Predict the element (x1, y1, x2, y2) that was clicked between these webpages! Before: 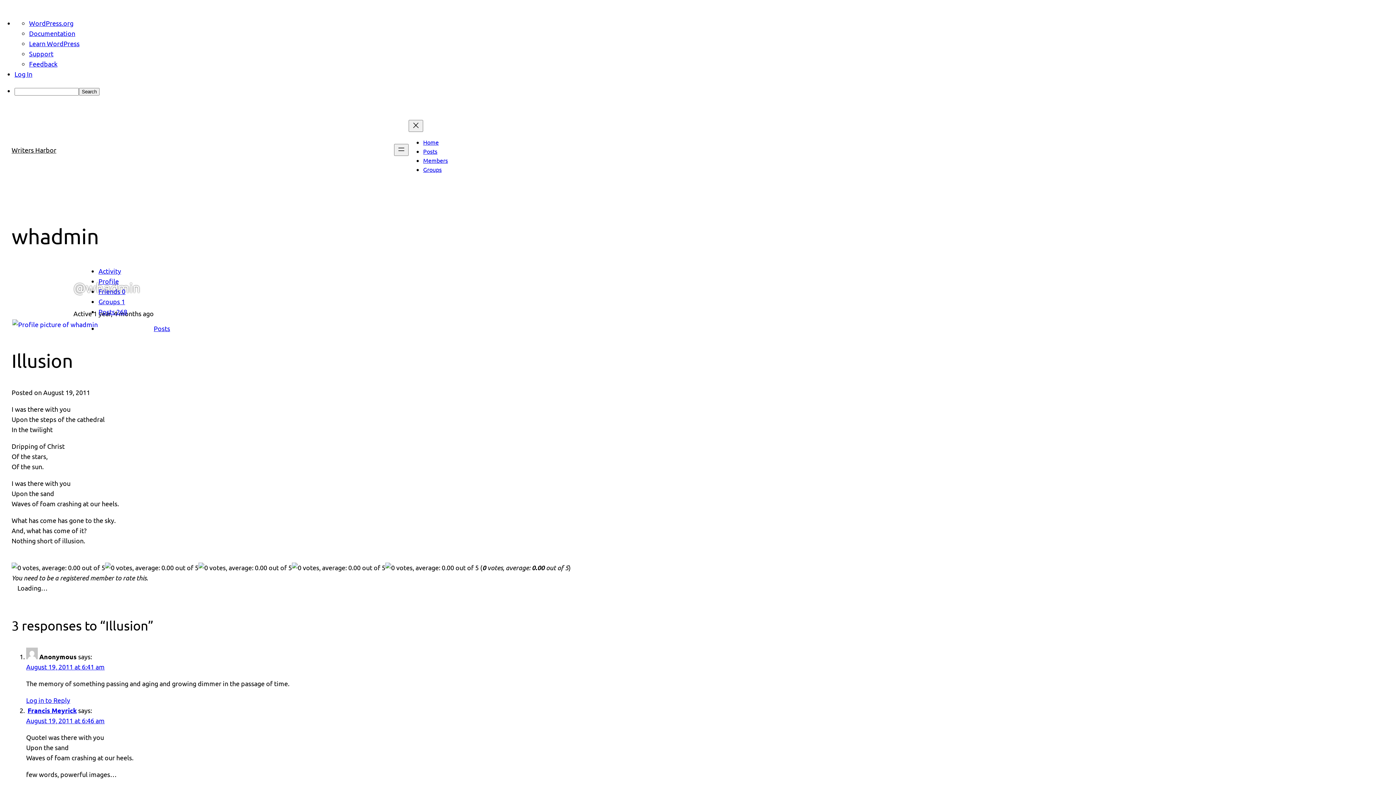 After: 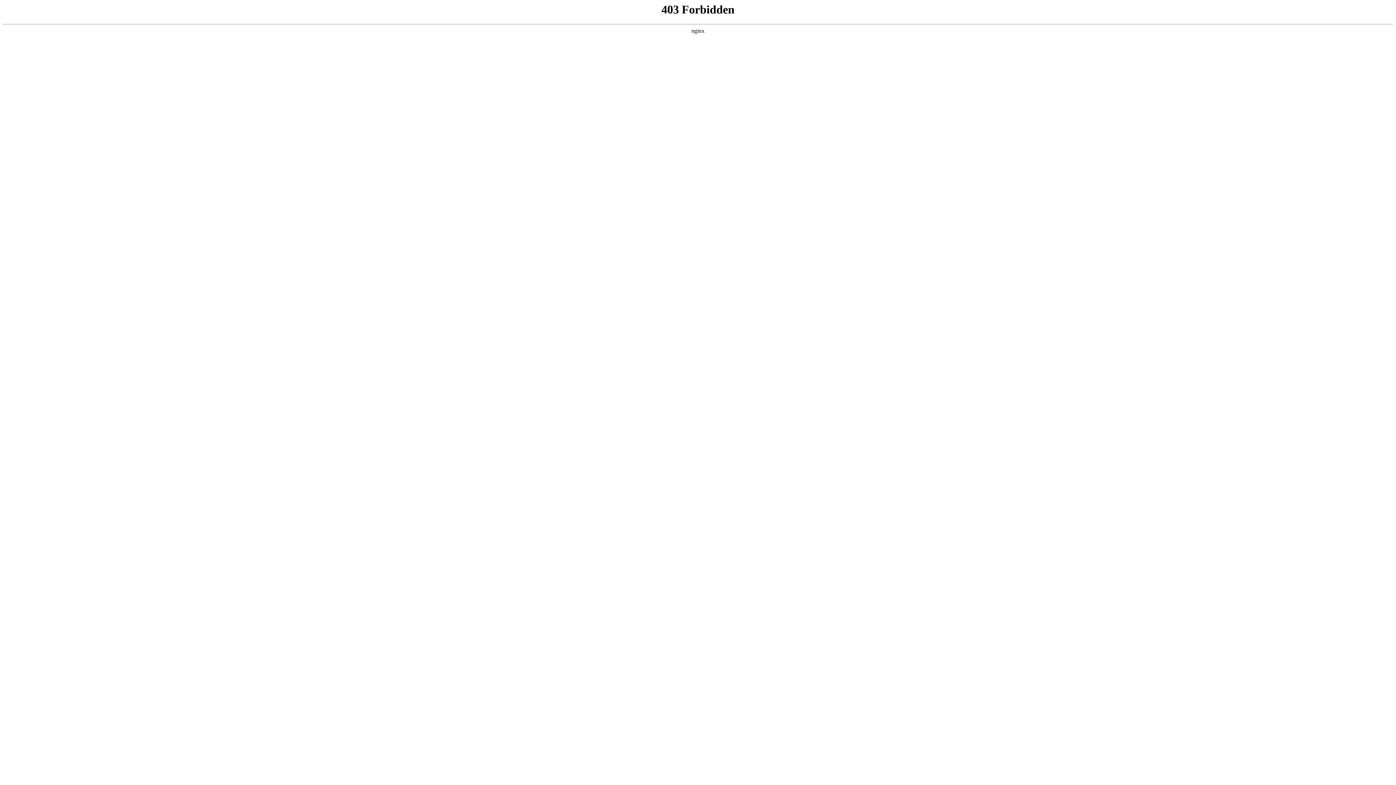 Action: label: WordPress.org bbox: (29, 19, 73, 26)